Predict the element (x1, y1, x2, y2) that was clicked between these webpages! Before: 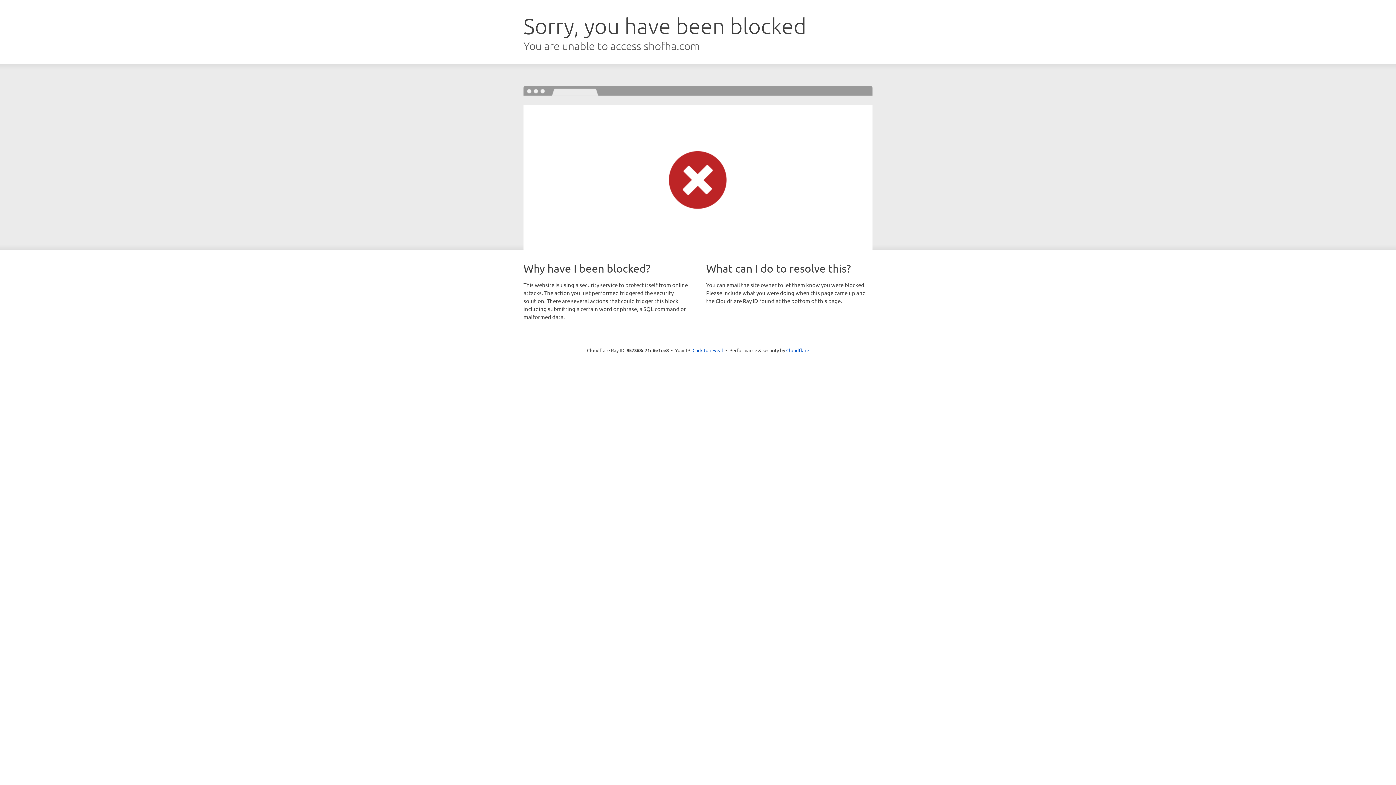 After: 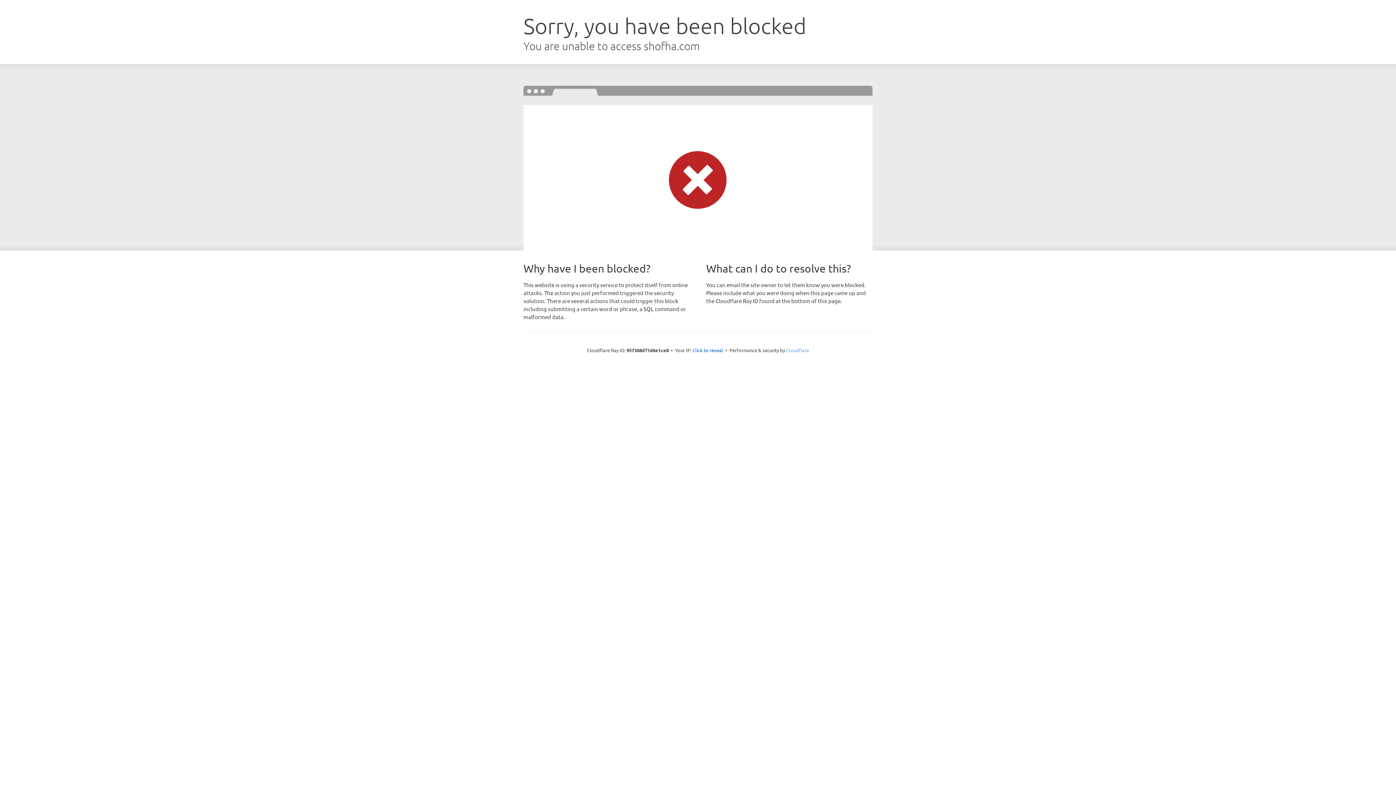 Action: bbox: (786, 347, 809, 353) label: Cloudflare